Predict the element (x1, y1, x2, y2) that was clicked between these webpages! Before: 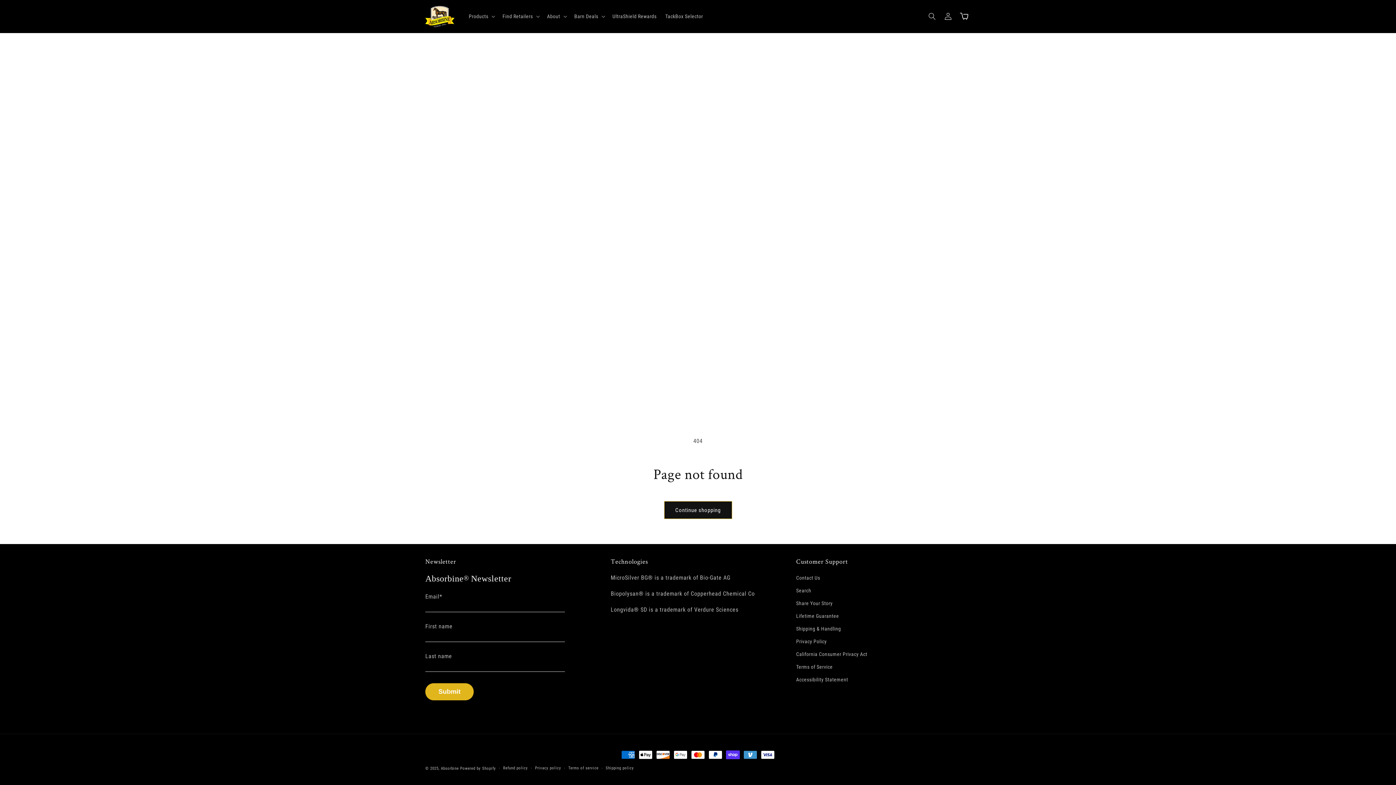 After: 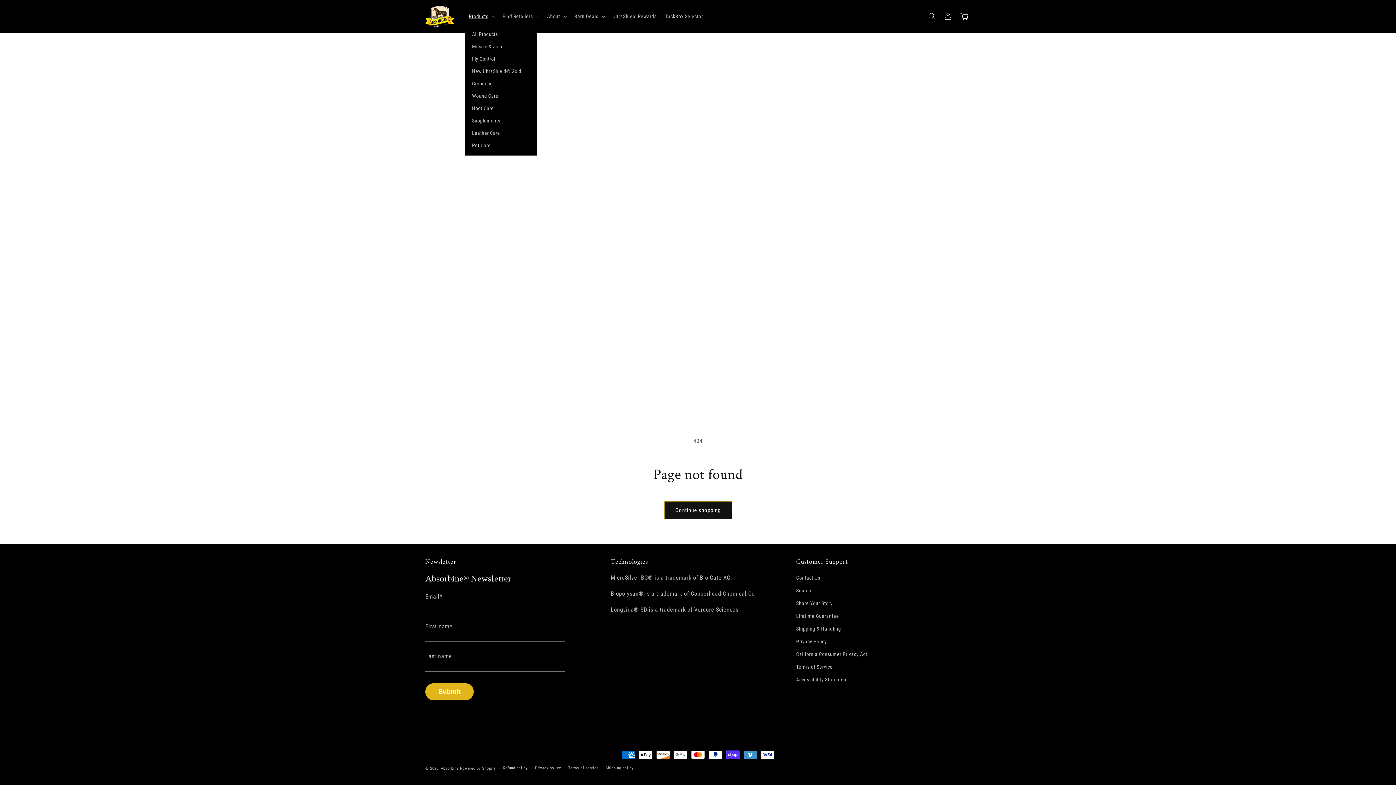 Action: label: Products bbox: (464, 8, 498, 24)